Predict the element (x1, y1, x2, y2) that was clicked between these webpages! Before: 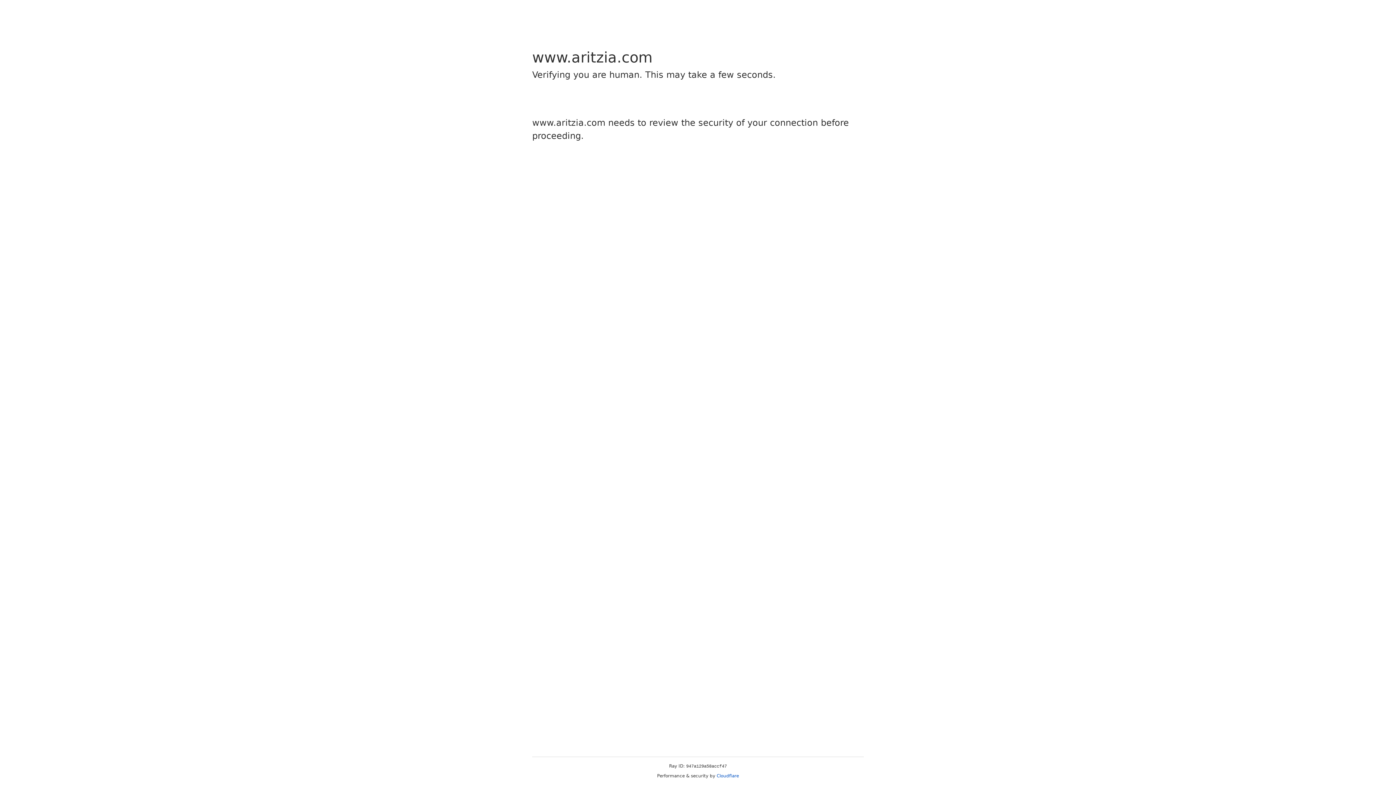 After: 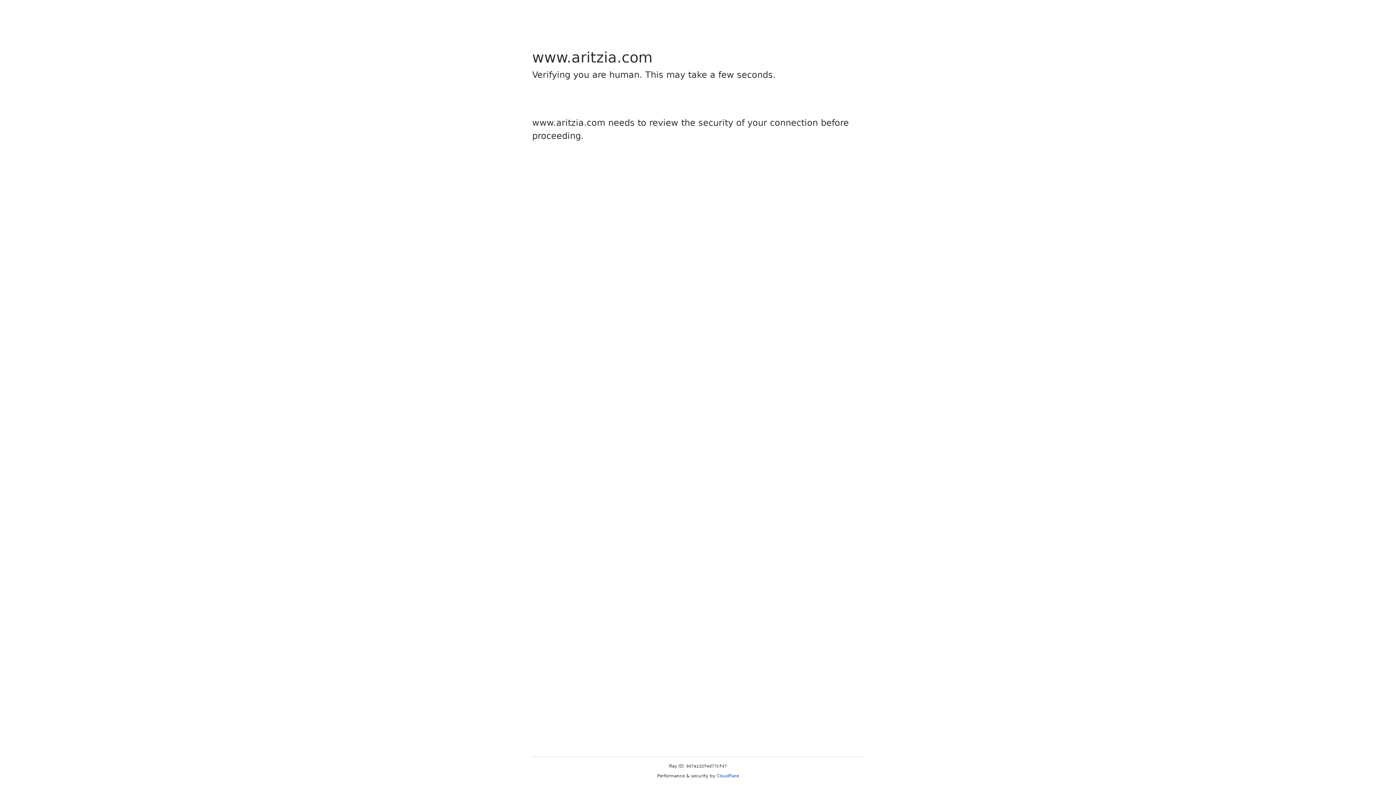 Action: label: Cloudflare bbox: (716, 773, 739, 778)